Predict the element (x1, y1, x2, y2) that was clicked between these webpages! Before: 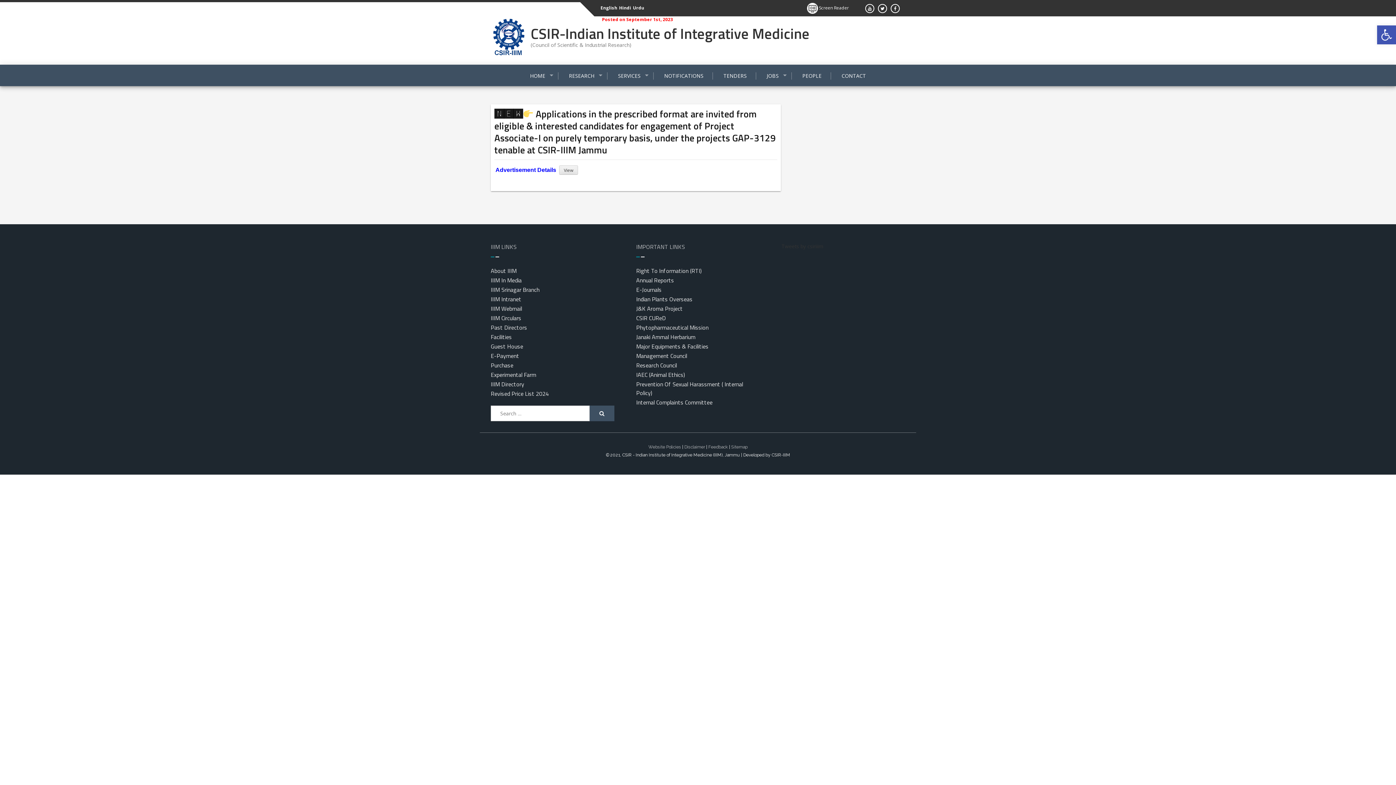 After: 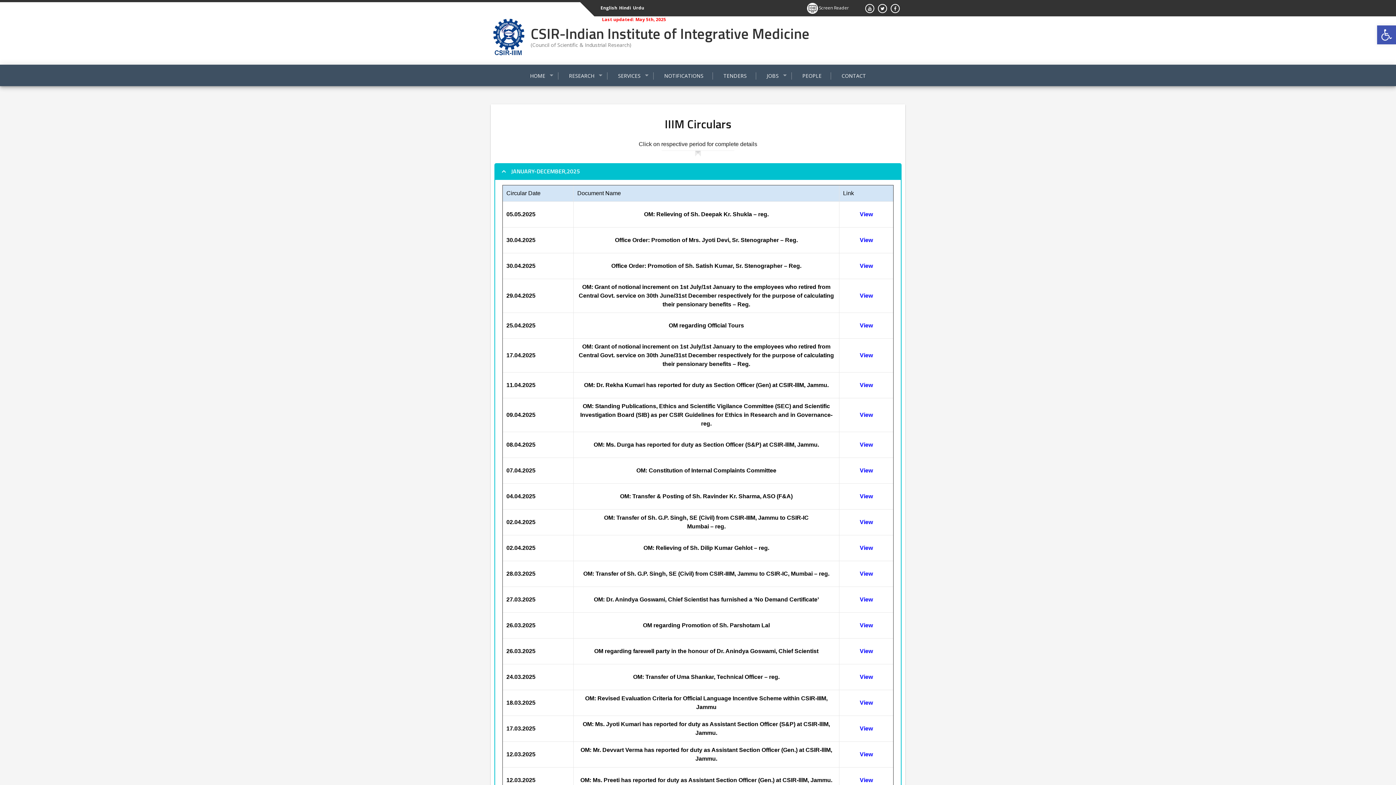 Action: bbox: (490, 313, 521, 322) label: IIIM Circulars